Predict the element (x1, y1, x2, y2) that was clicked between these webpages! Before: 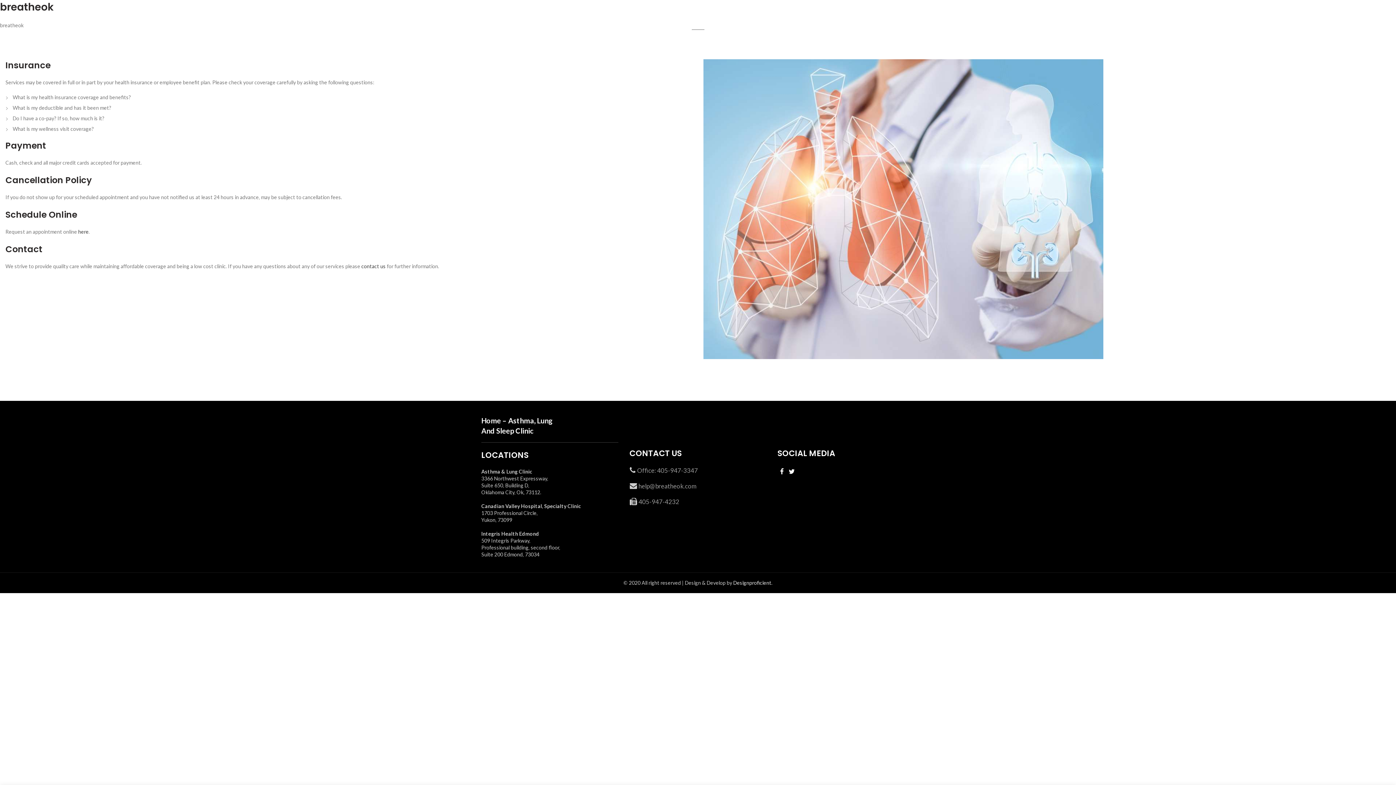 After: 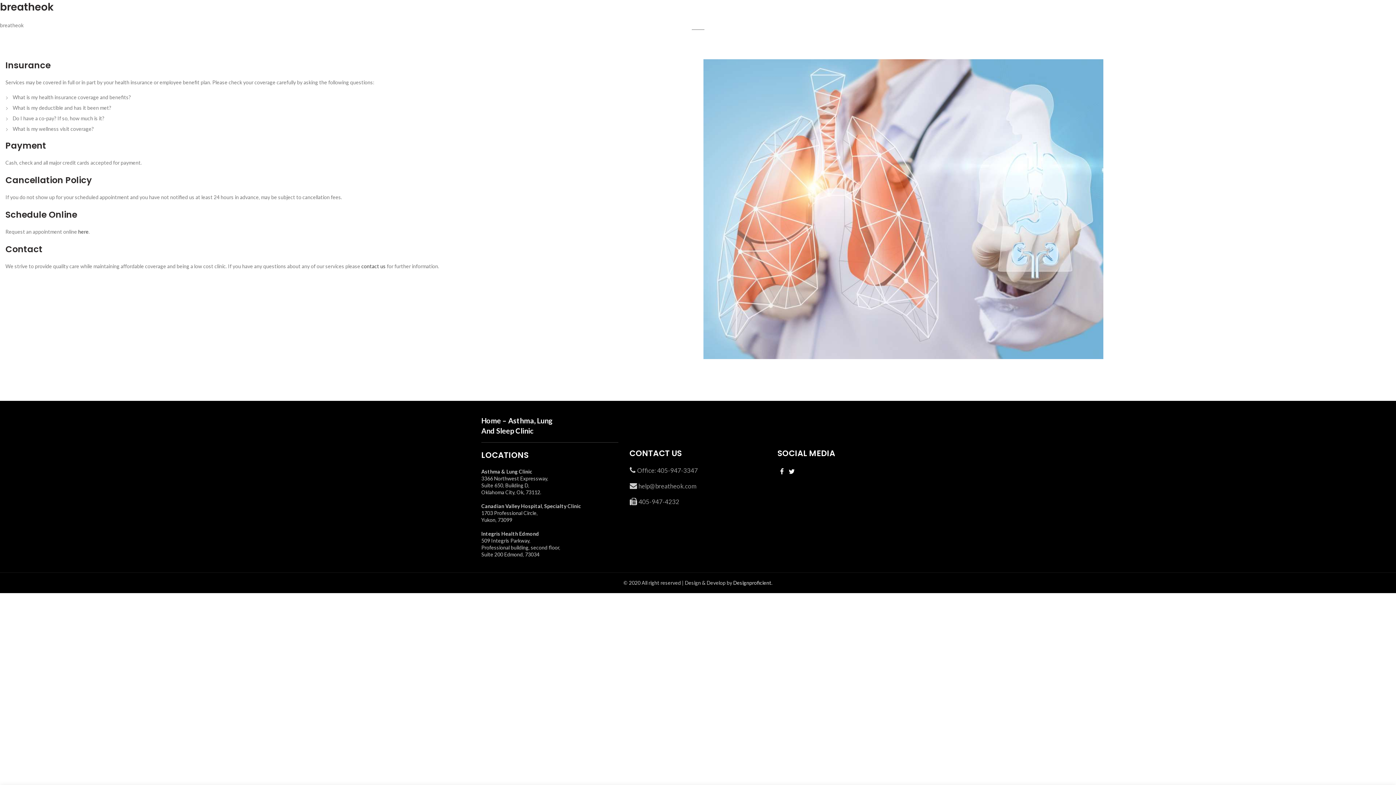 Action: label: Home – Asthma, Lung
And Sleep Clinic bbox: (481, 418, 553, 434)